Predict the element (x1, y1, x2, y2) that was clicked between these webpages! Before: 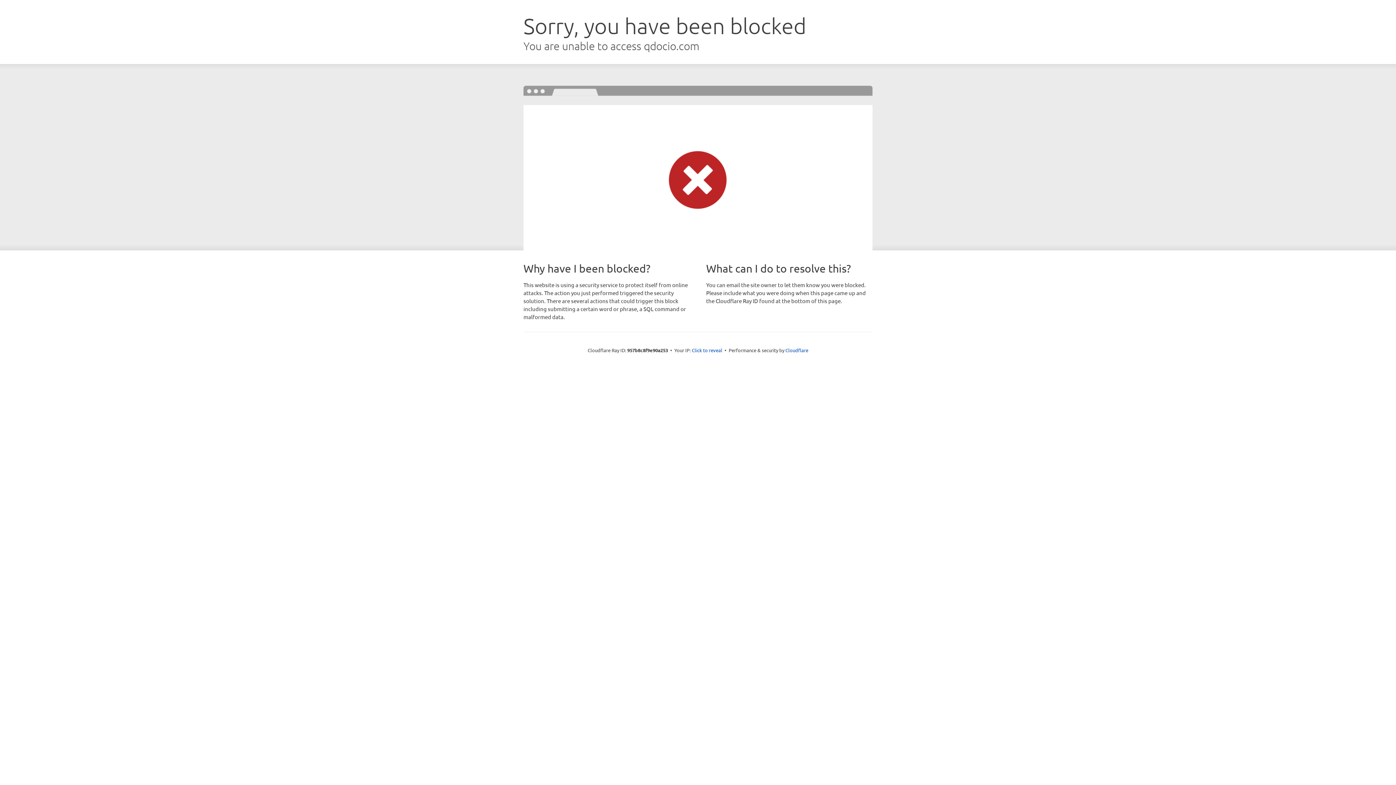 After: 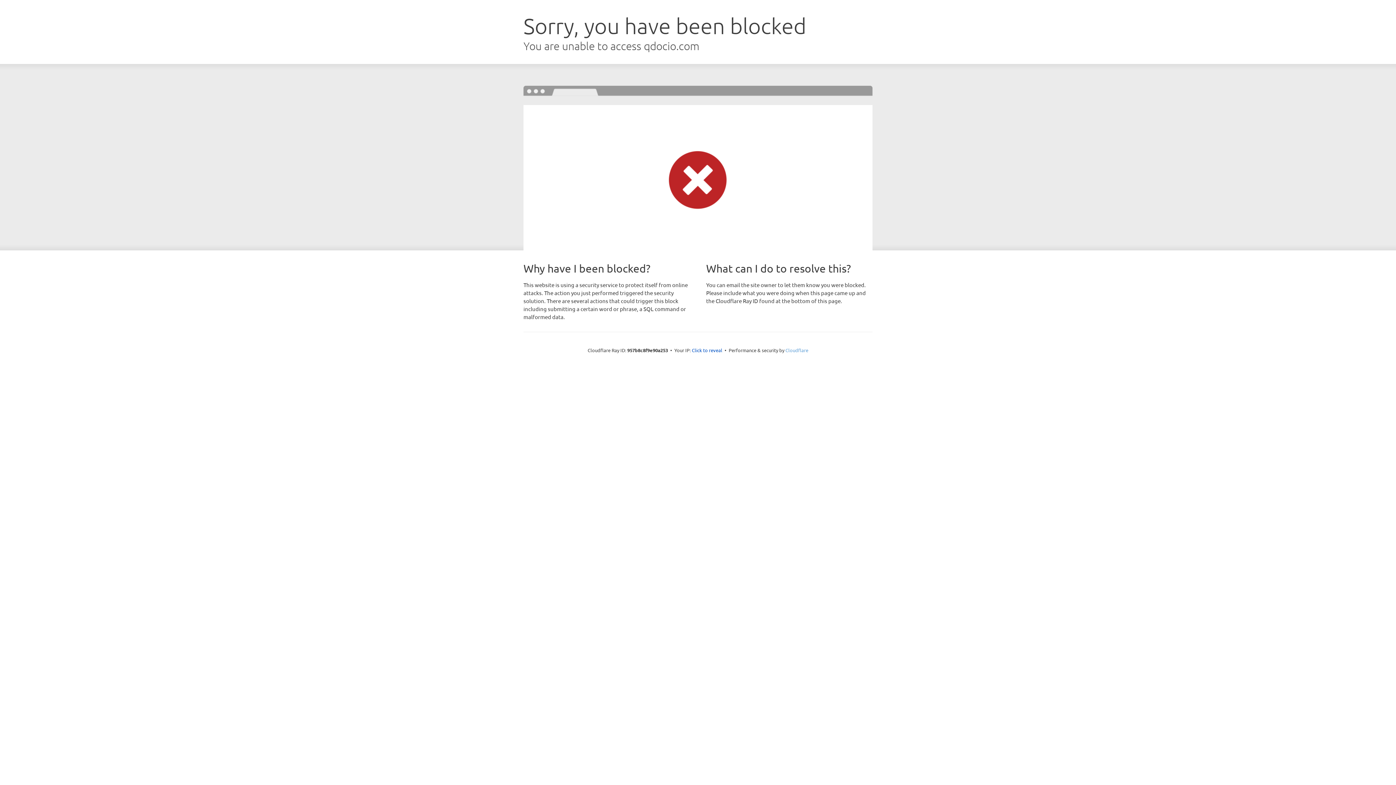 Action: label: Cloudflare bbox: (785, 347, 808, 353)